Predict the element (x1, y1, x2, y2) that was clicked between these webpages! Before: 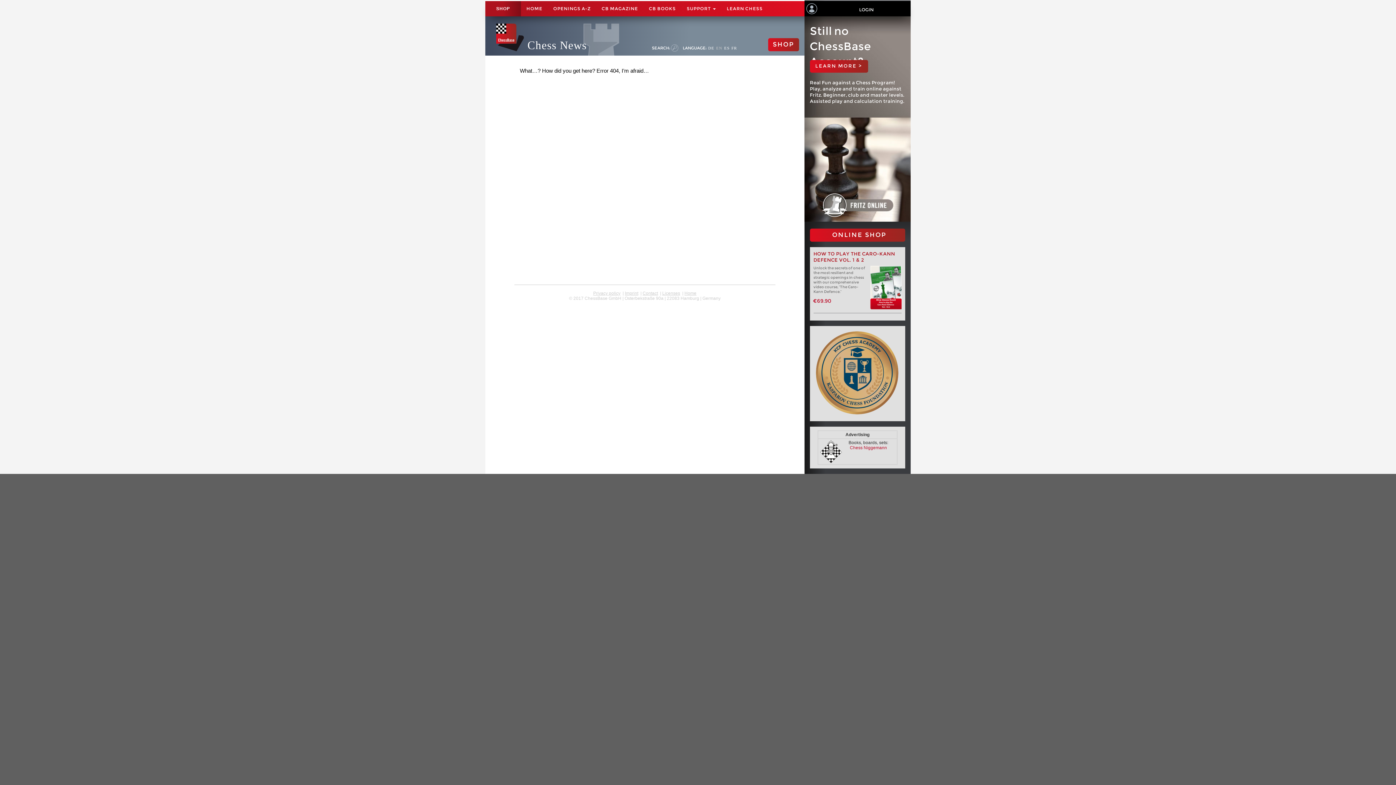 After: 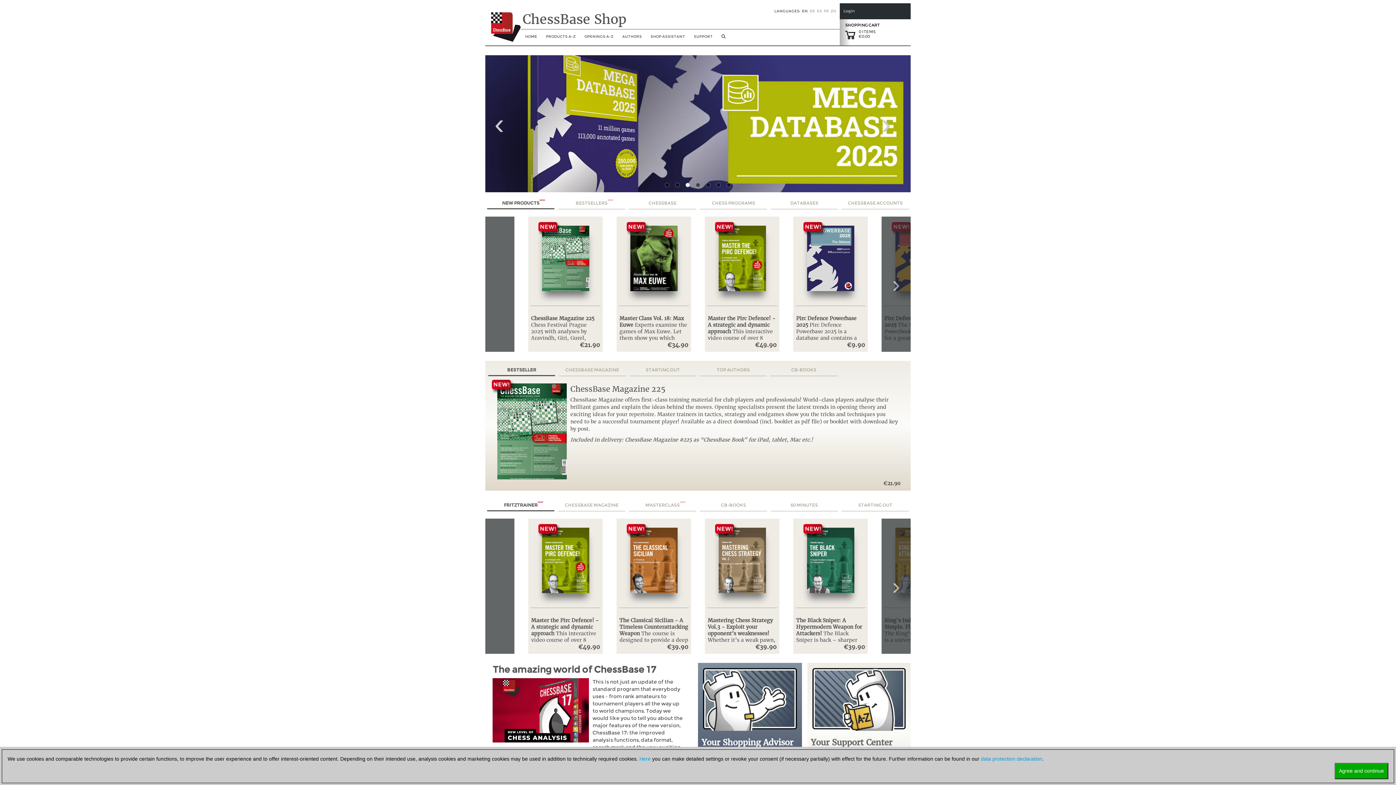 Action: bbox: (768, 38, 799, 51) label: SHOP